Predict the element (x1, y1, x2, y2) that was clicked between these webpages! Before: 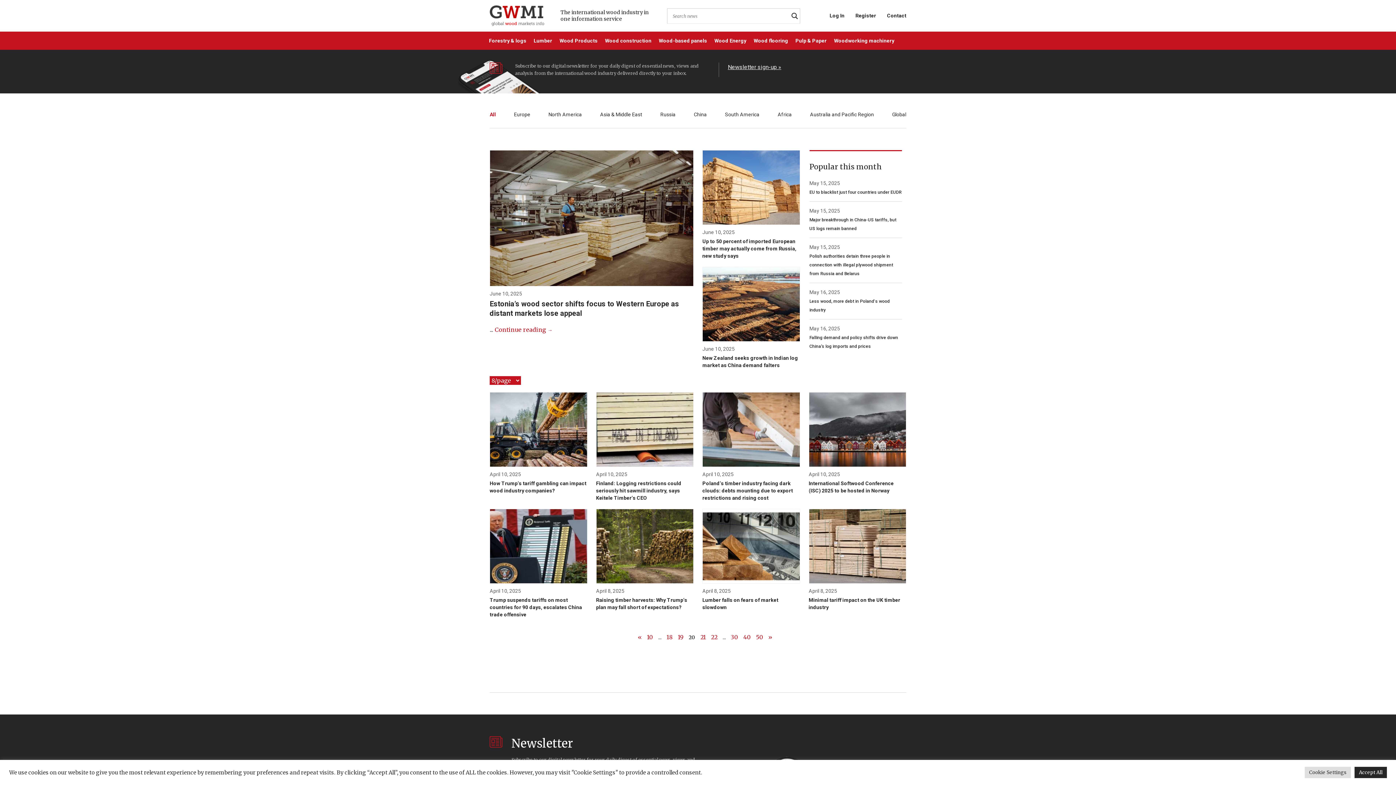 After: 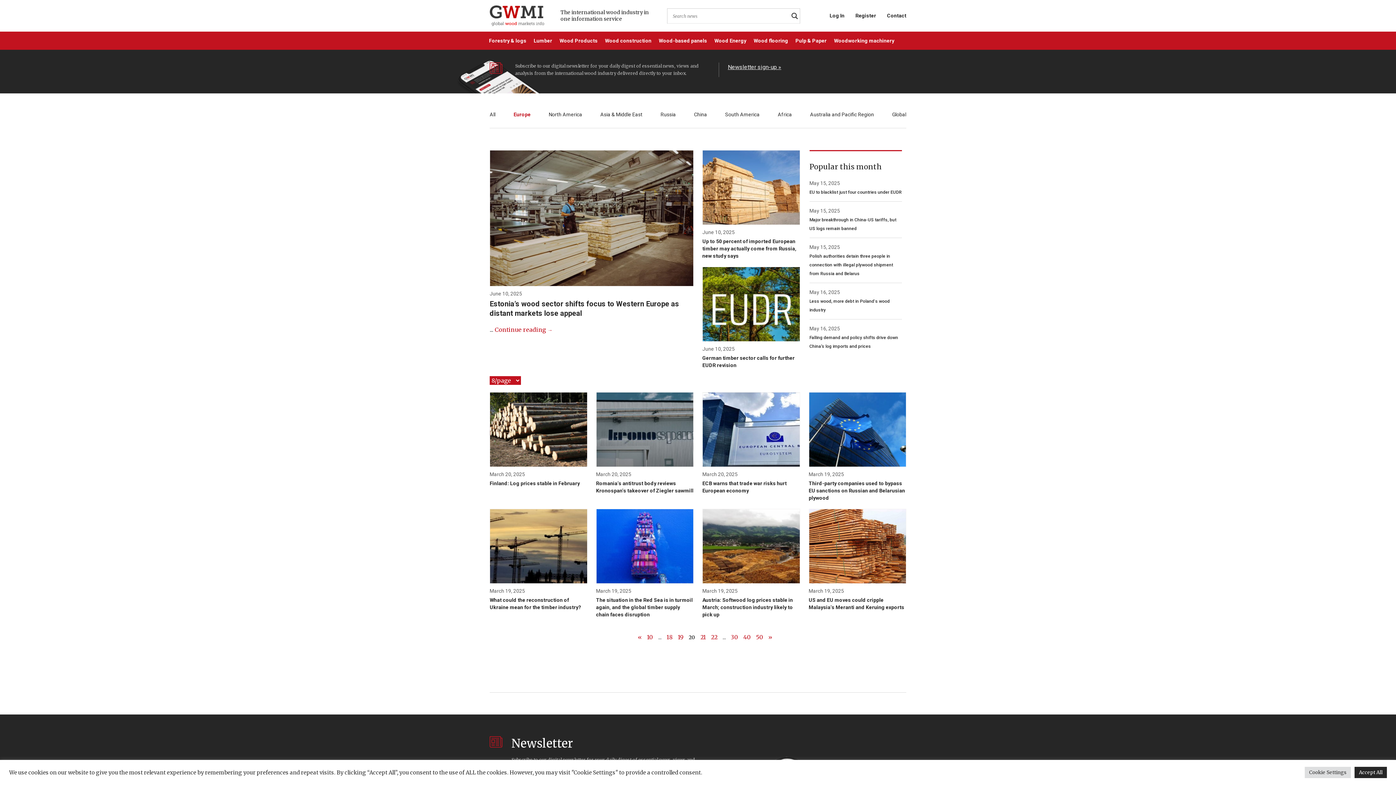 Action: bbox: (514, 108, 530, 121) label: Europe